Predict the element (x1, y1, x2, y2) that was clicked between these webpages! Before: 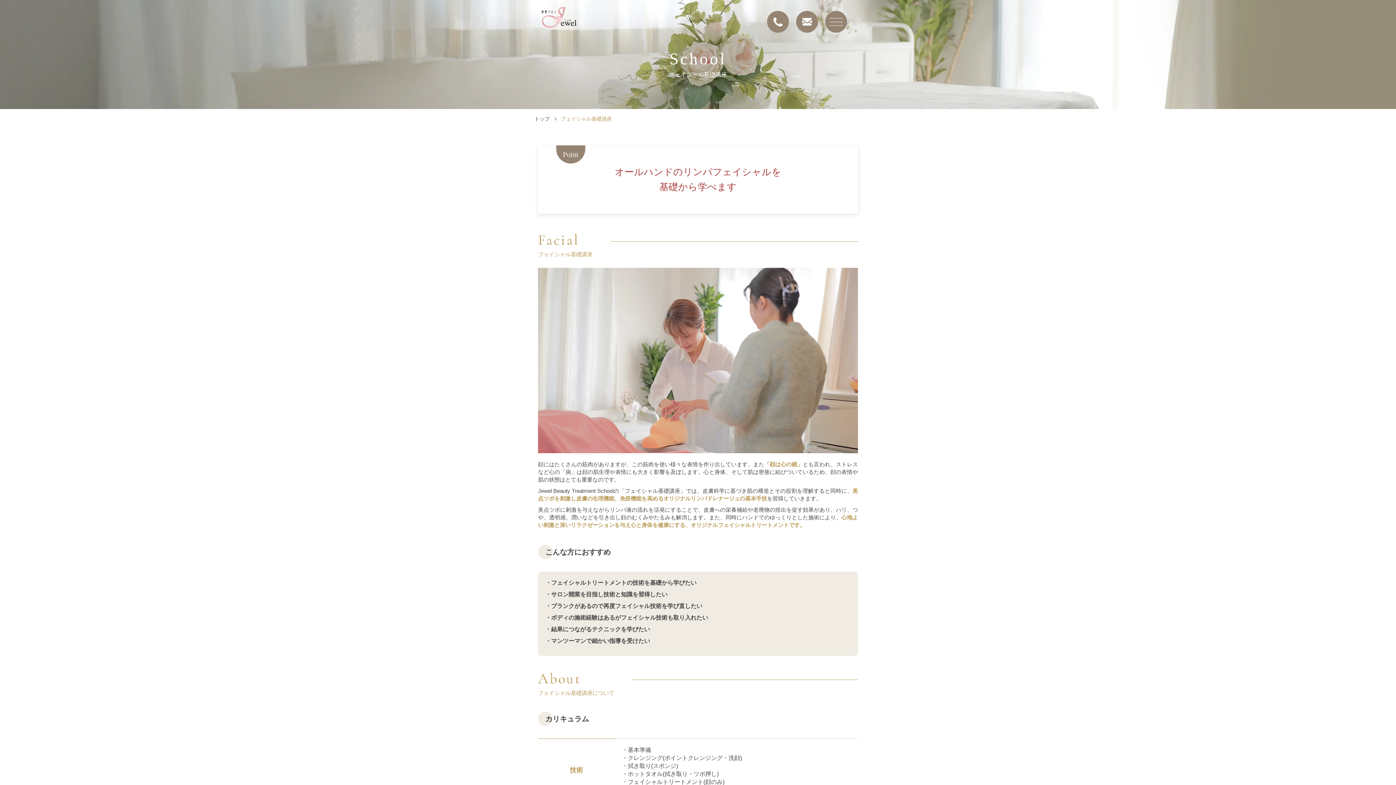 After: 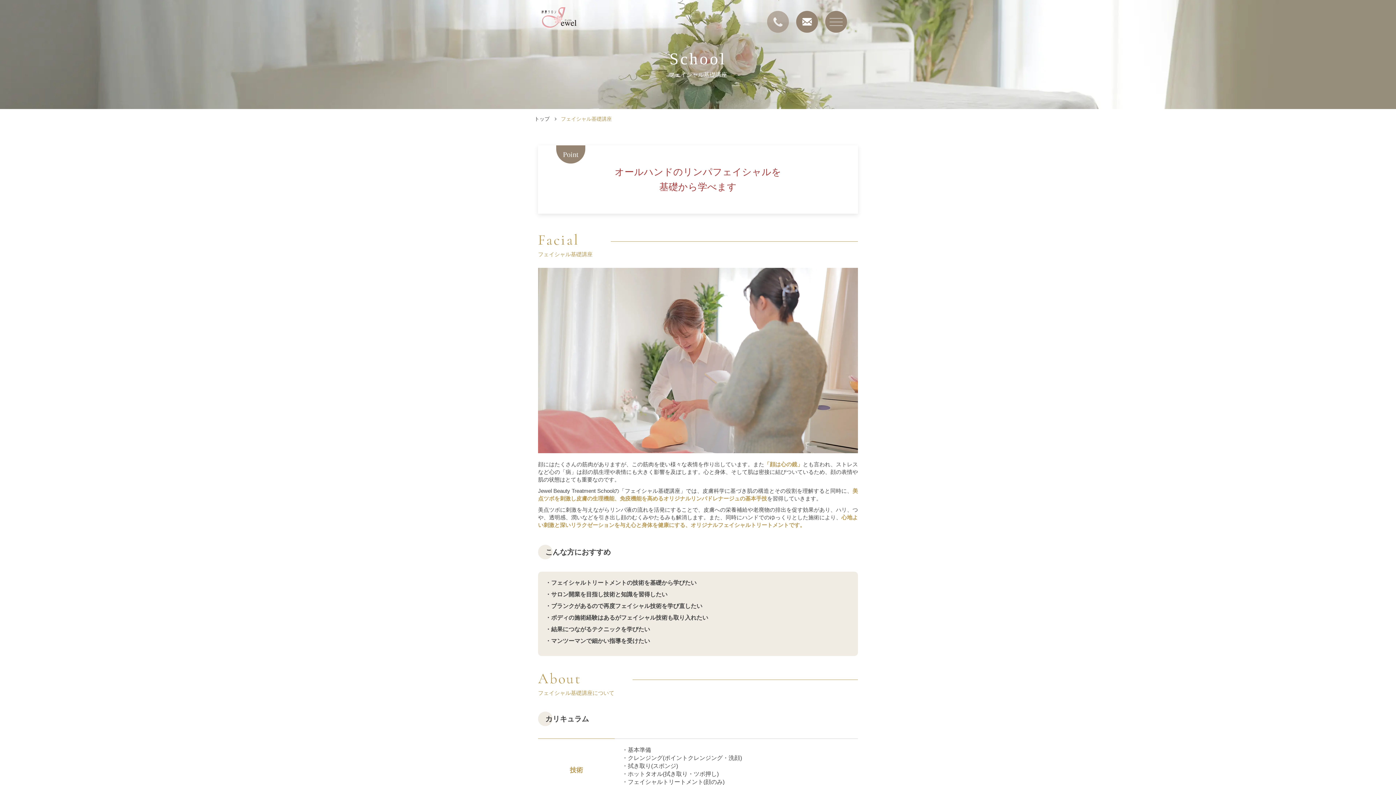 Action: bbox: (767, 10, 789, 32)